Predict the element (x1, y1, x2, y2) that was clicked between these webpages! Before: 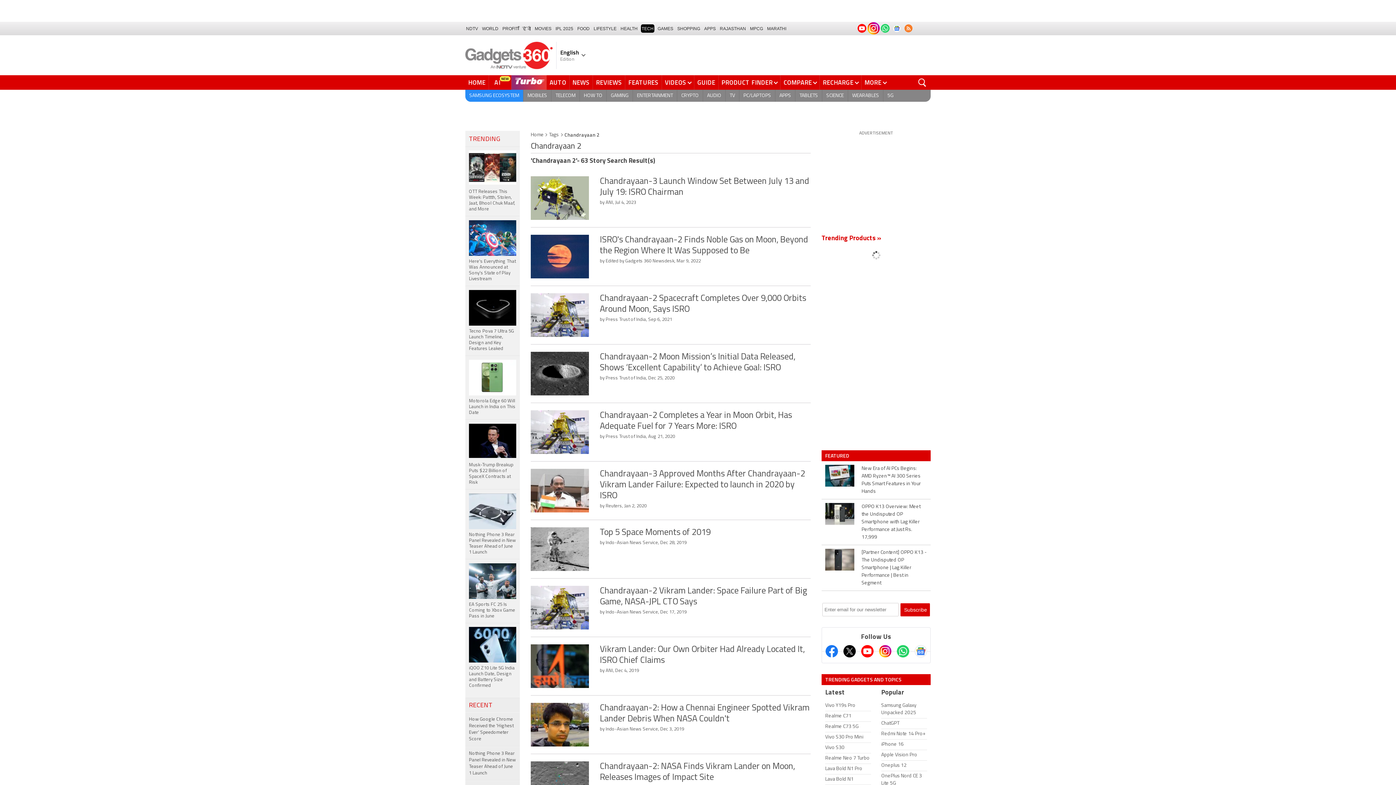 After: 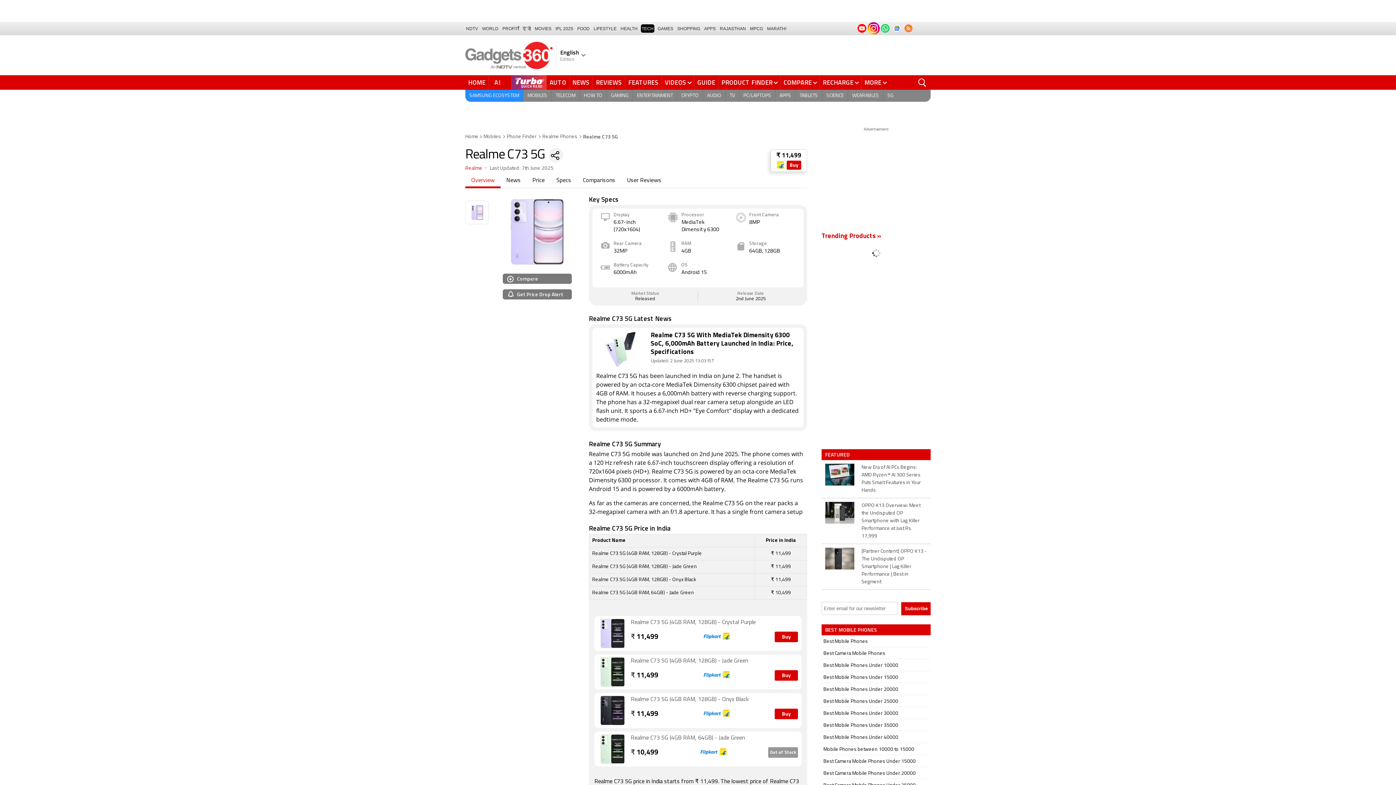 Action: bbox: (825, 722, 871, 732) label: Realme C73 5G